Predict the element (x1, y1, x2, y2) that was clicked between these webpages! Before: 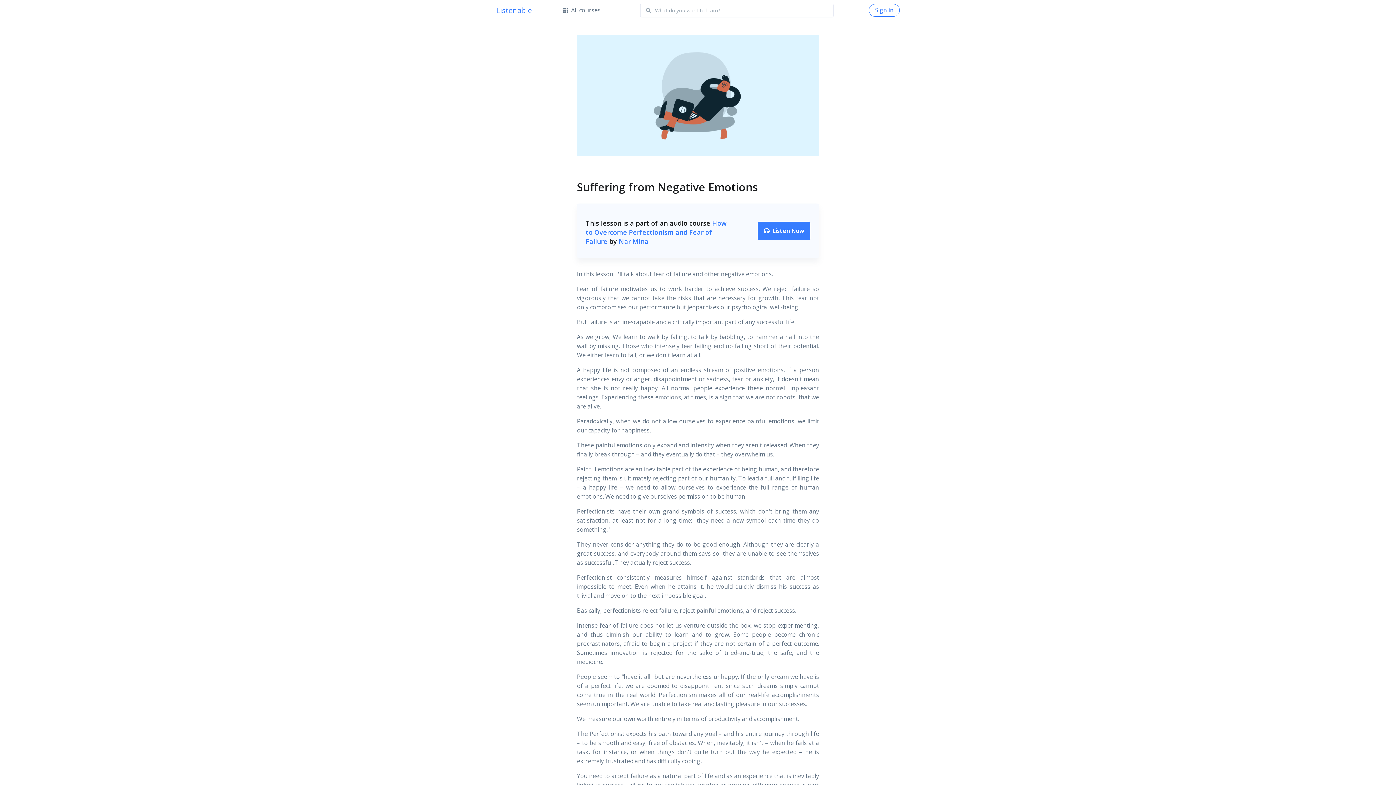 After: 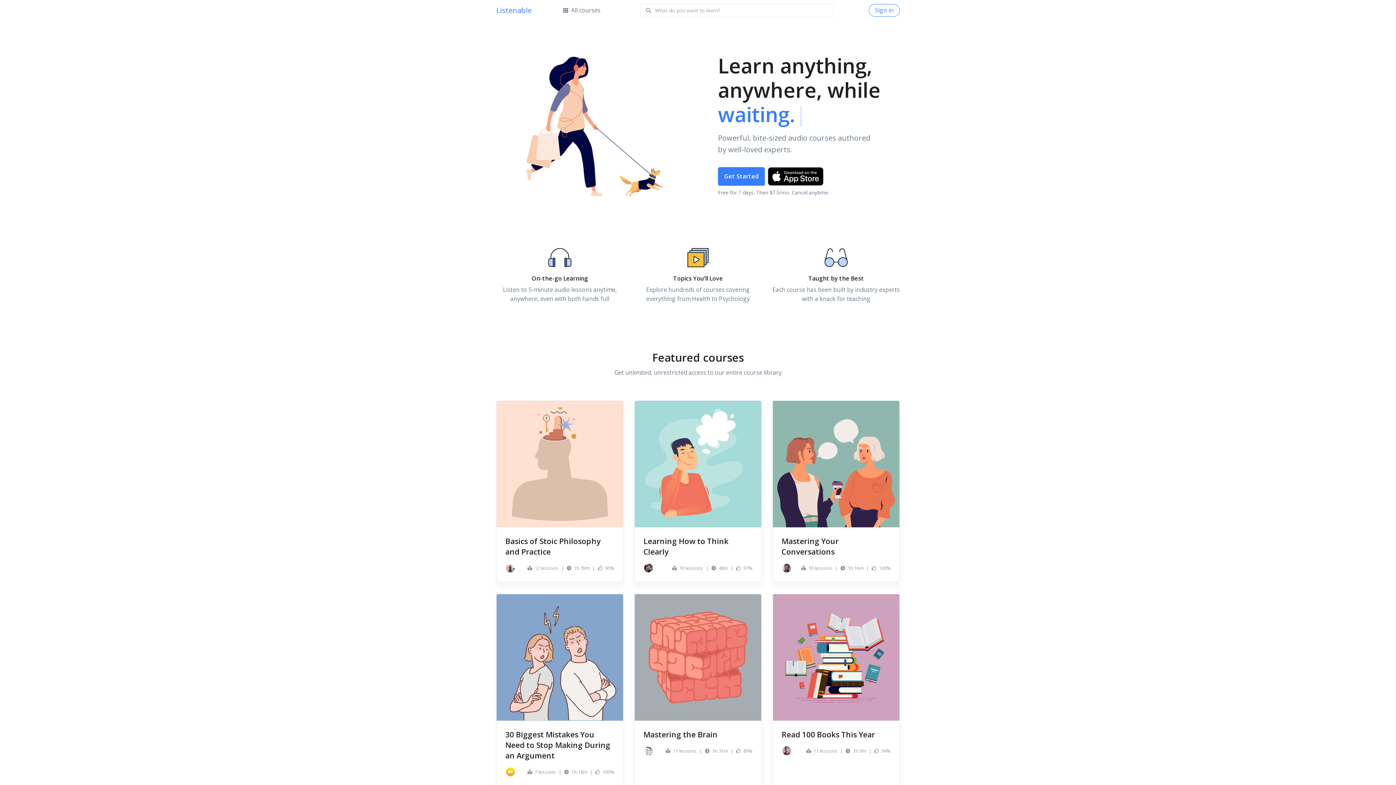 Action: label: Front bbox: (496, 2, 545, 17)